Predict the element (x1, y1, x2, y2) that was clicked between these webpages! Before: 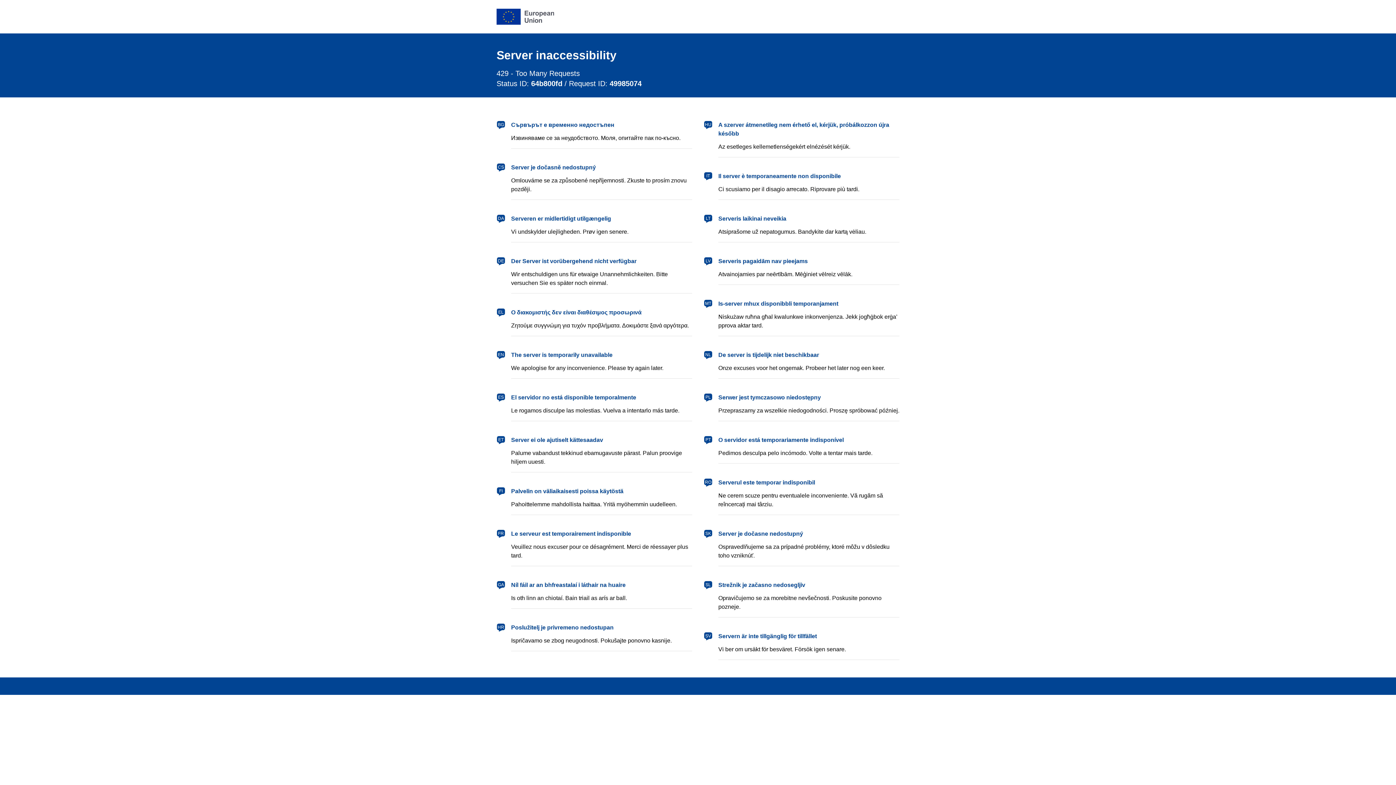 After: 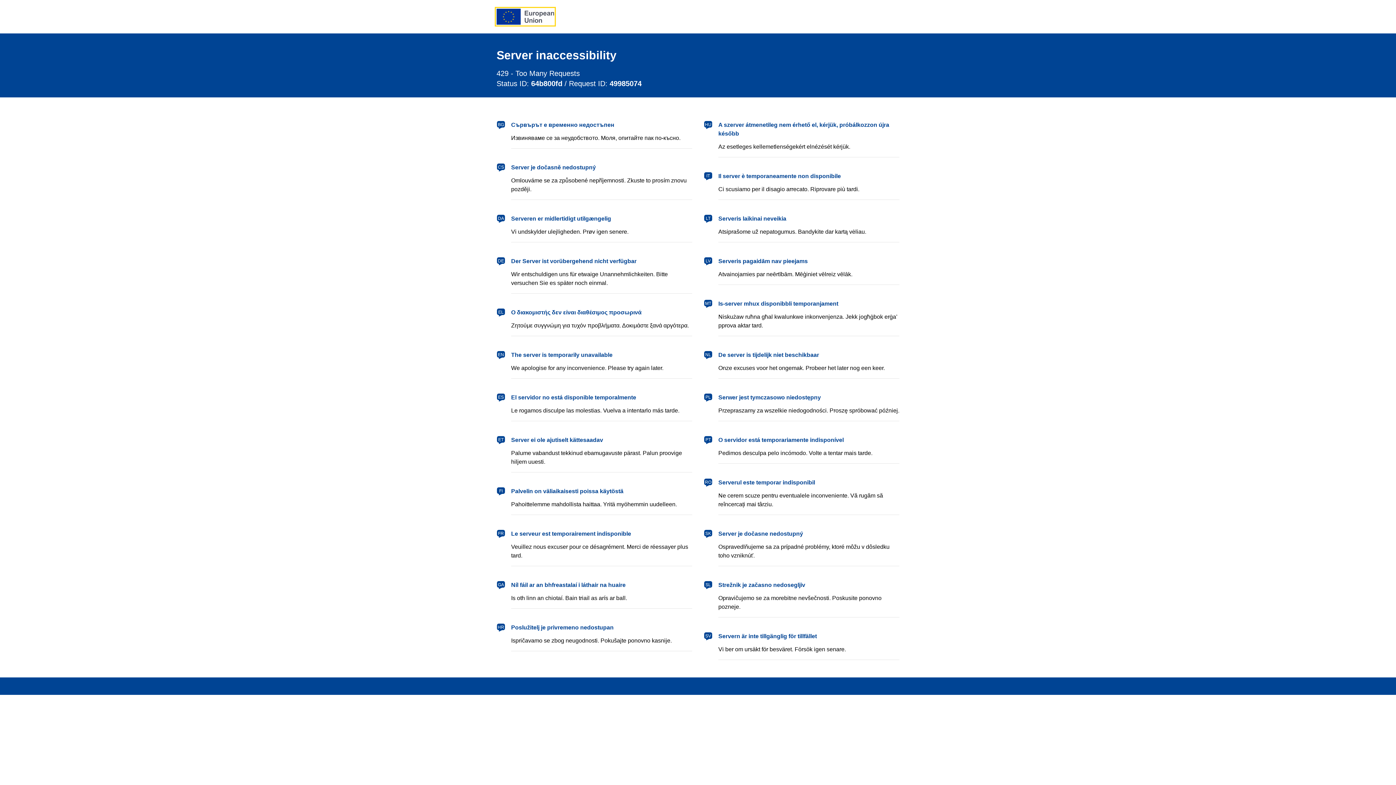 Action: bbox: (496, 8, 554, 24) label: European Union